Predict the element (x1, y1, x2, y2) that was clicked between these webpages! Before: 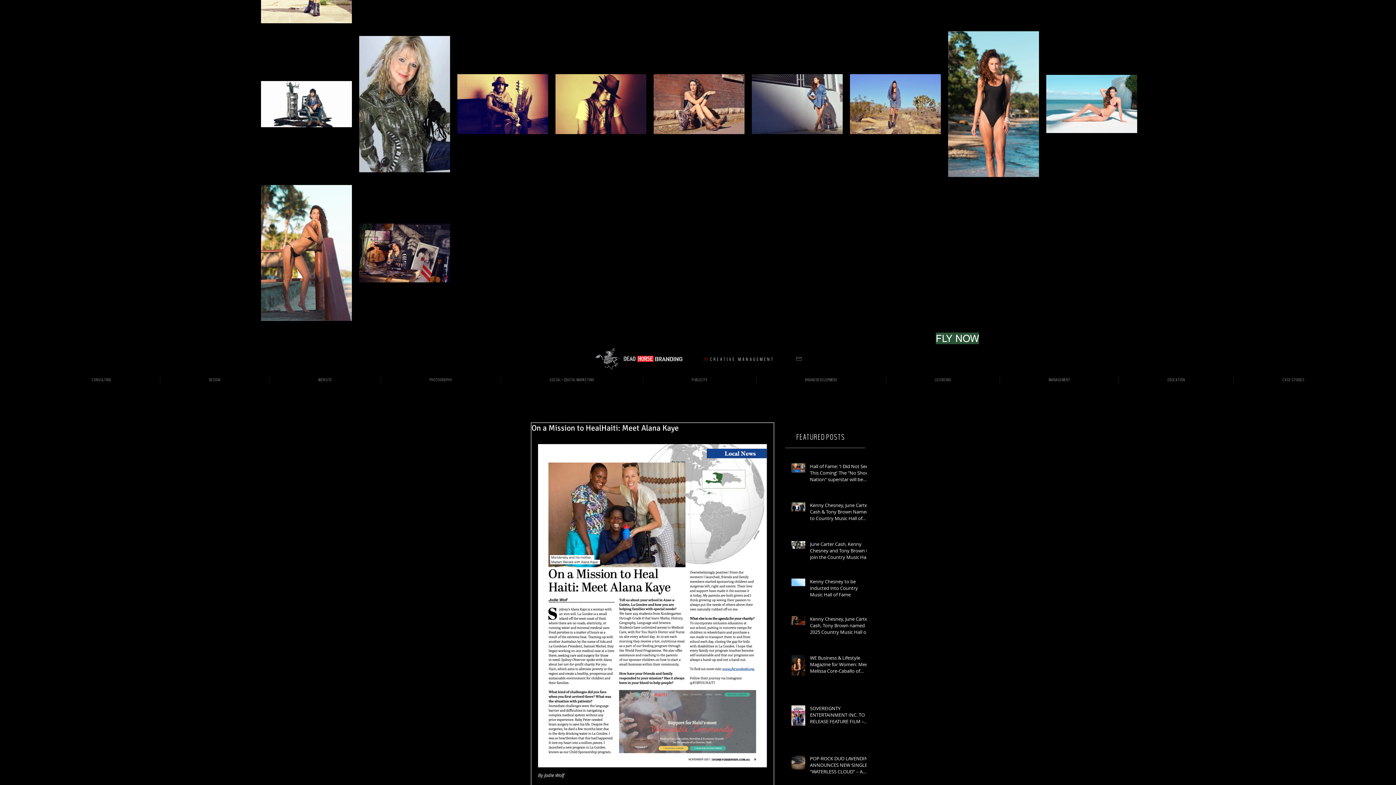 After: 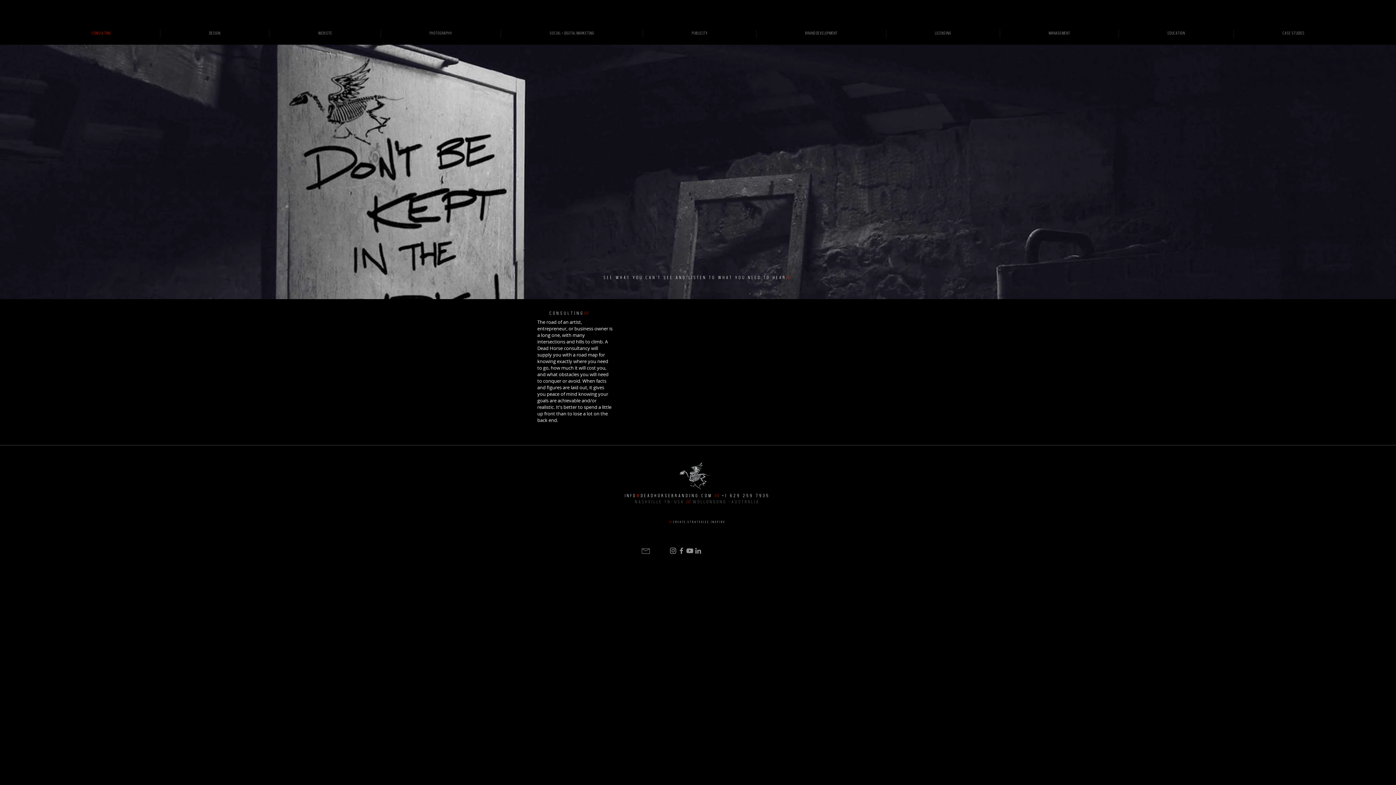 Action: bbox: (42, 376, 160, 384) label: CONSULTING